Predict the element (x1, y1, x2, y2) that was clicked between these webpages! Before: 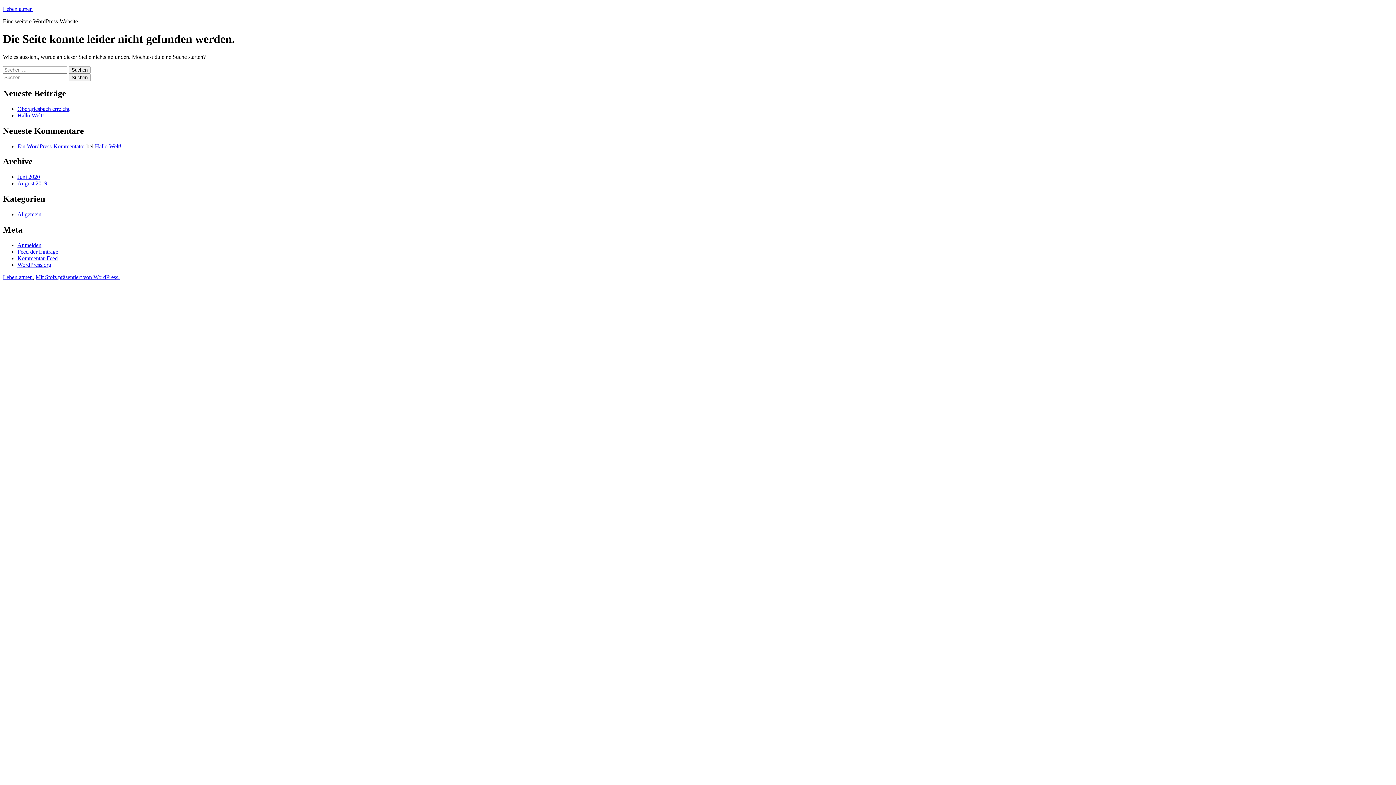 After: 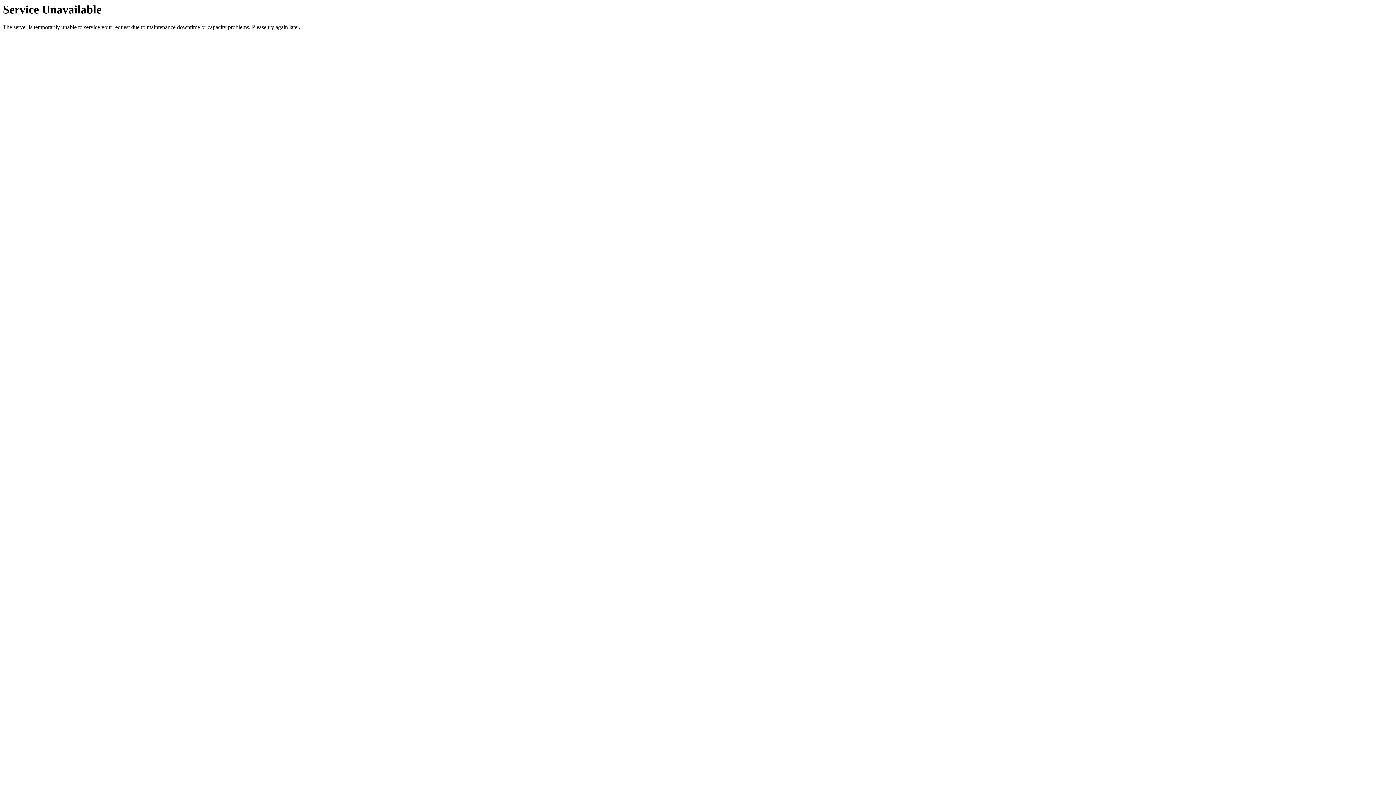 Action: label: August 2019 bbox: (17, 180, 47, 186)